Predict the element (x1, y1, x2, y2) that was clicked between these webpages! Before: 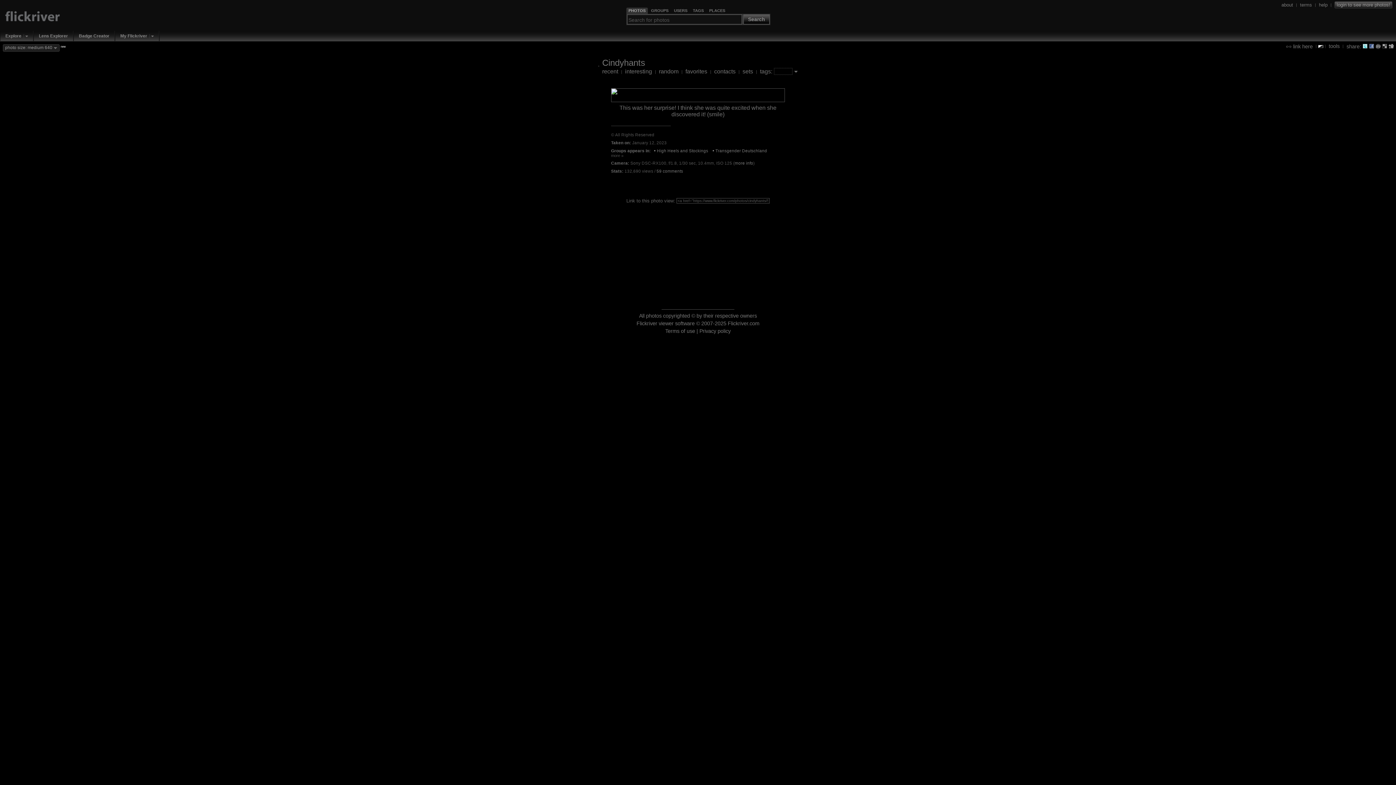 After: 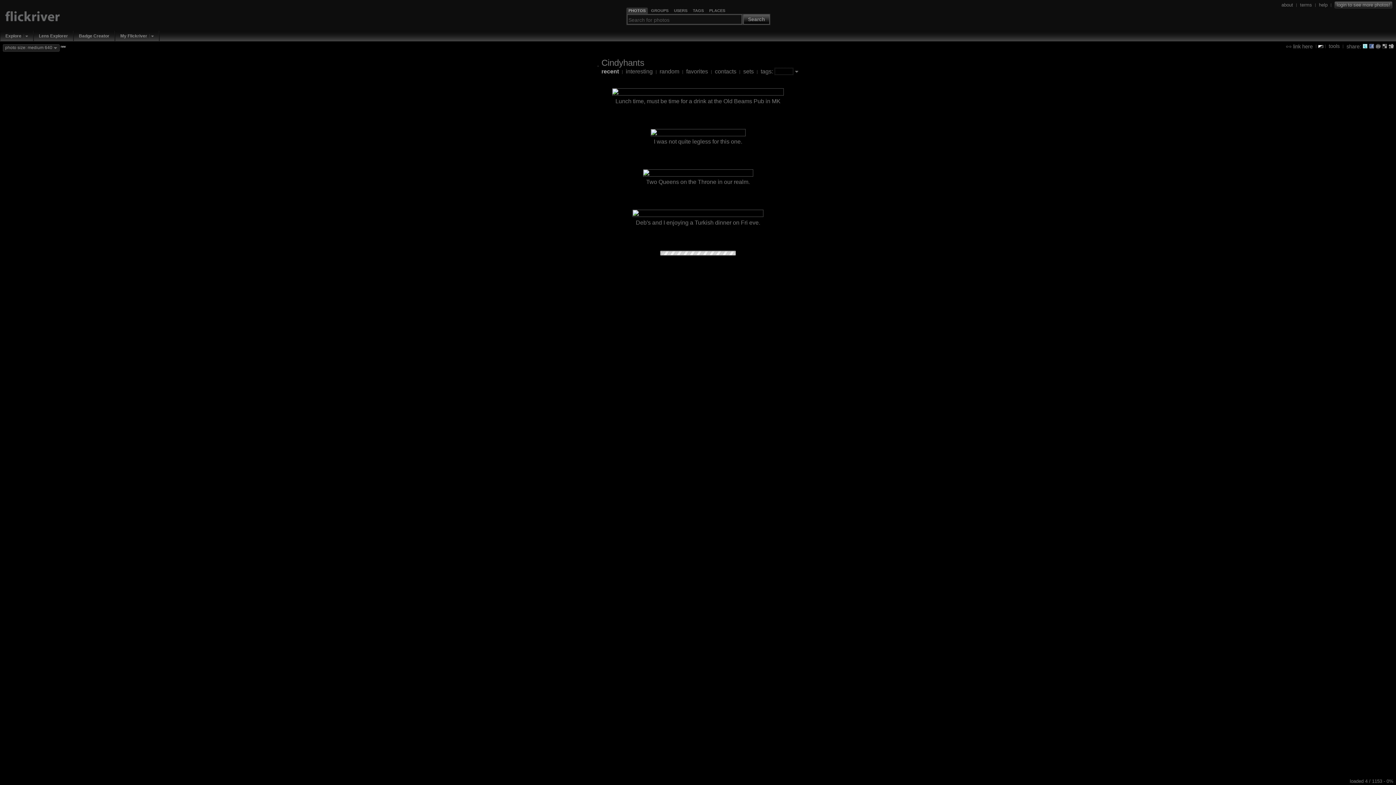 Action: bbox: (598, 62, 599, 68)